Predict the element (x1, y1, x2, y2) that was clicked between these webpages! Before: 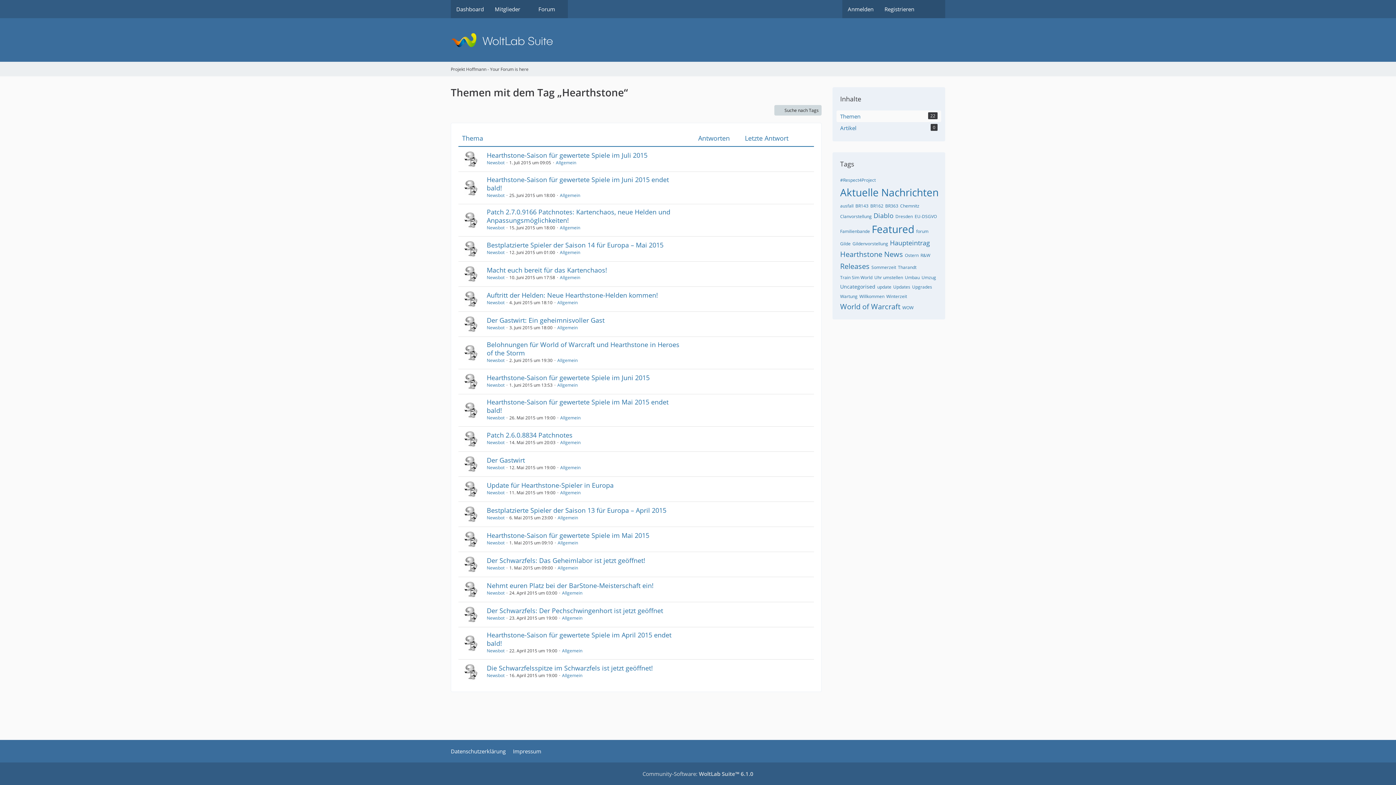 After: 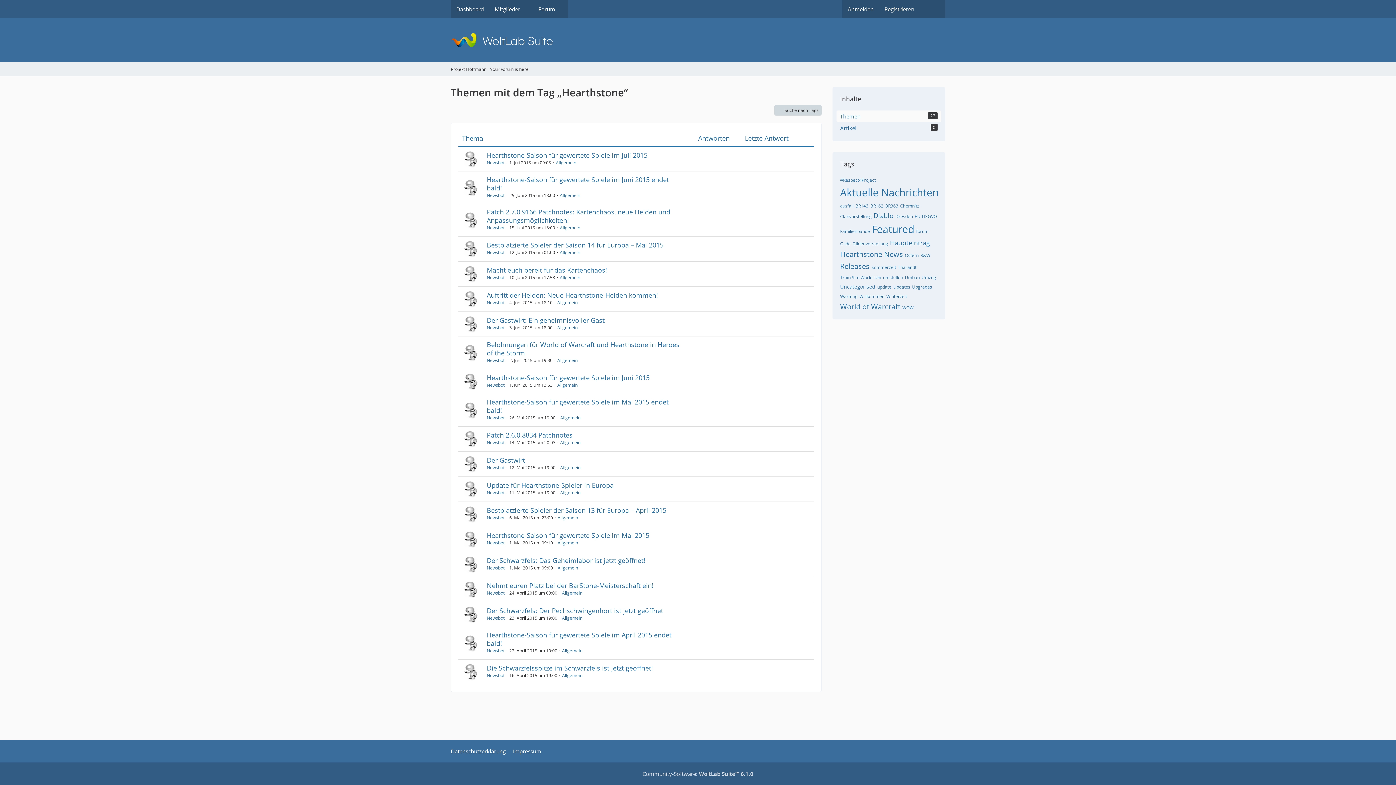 Action: label: Hearthstone bbox: (840, 249, 882, 259)